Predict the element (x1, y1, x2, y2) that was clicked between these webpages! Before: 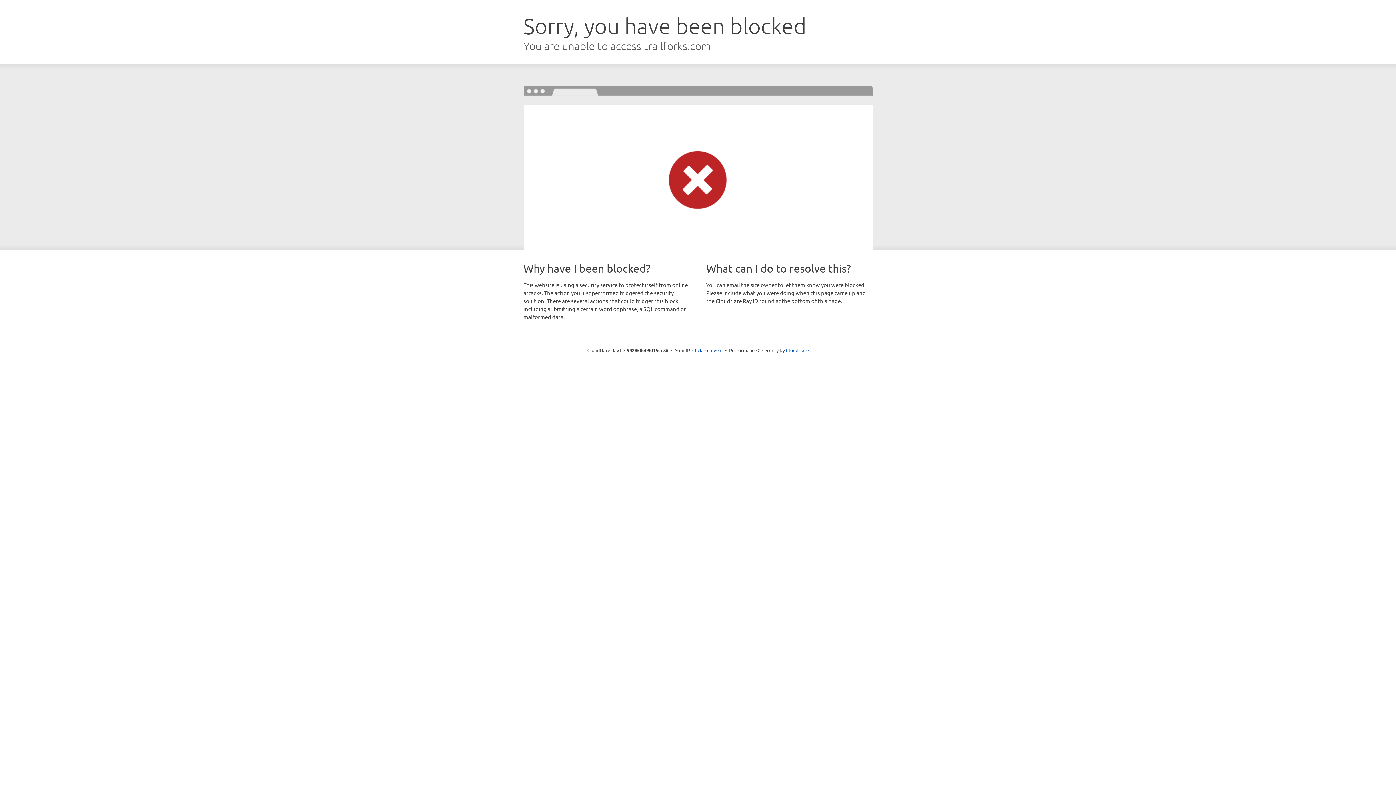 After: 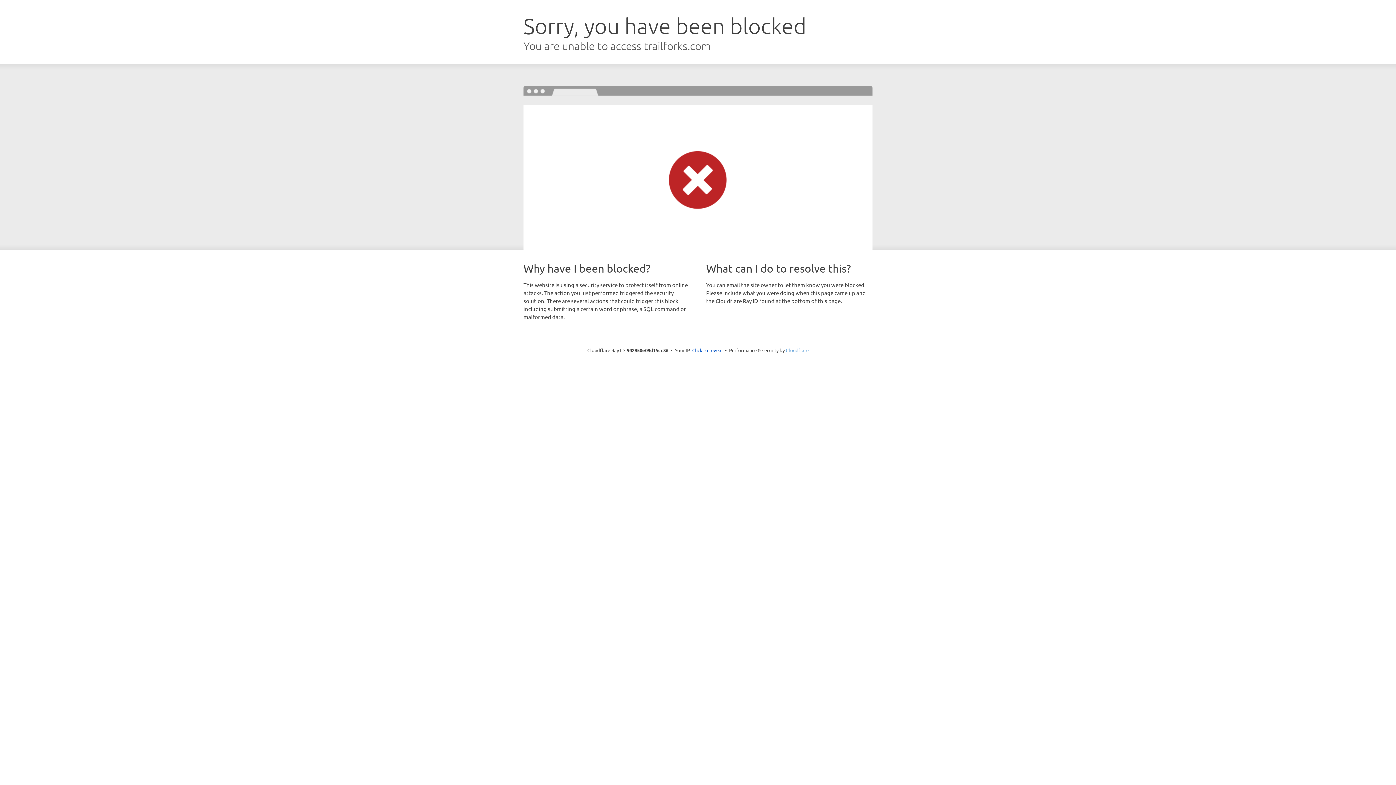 Action: label: Cloudflare bbox: (786, 347, 808, 353)